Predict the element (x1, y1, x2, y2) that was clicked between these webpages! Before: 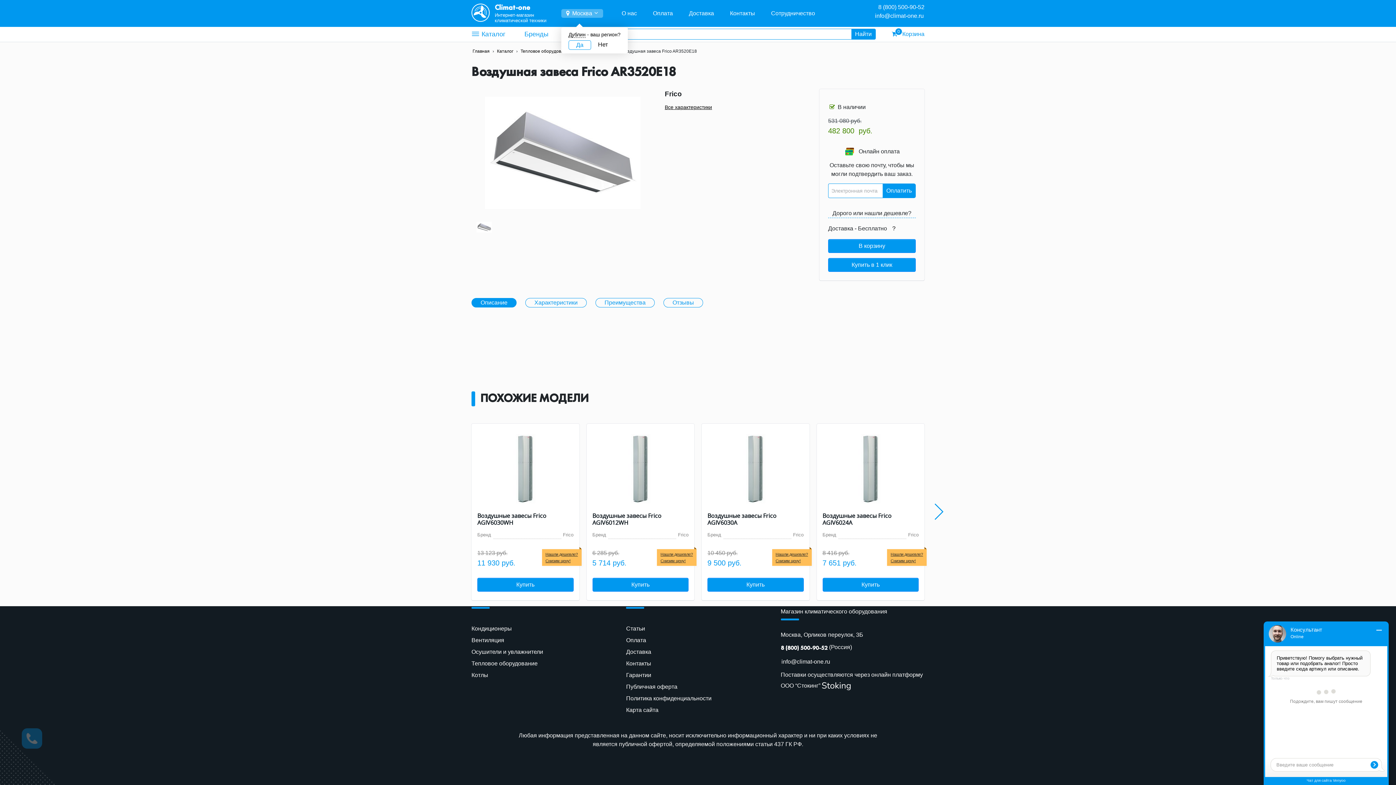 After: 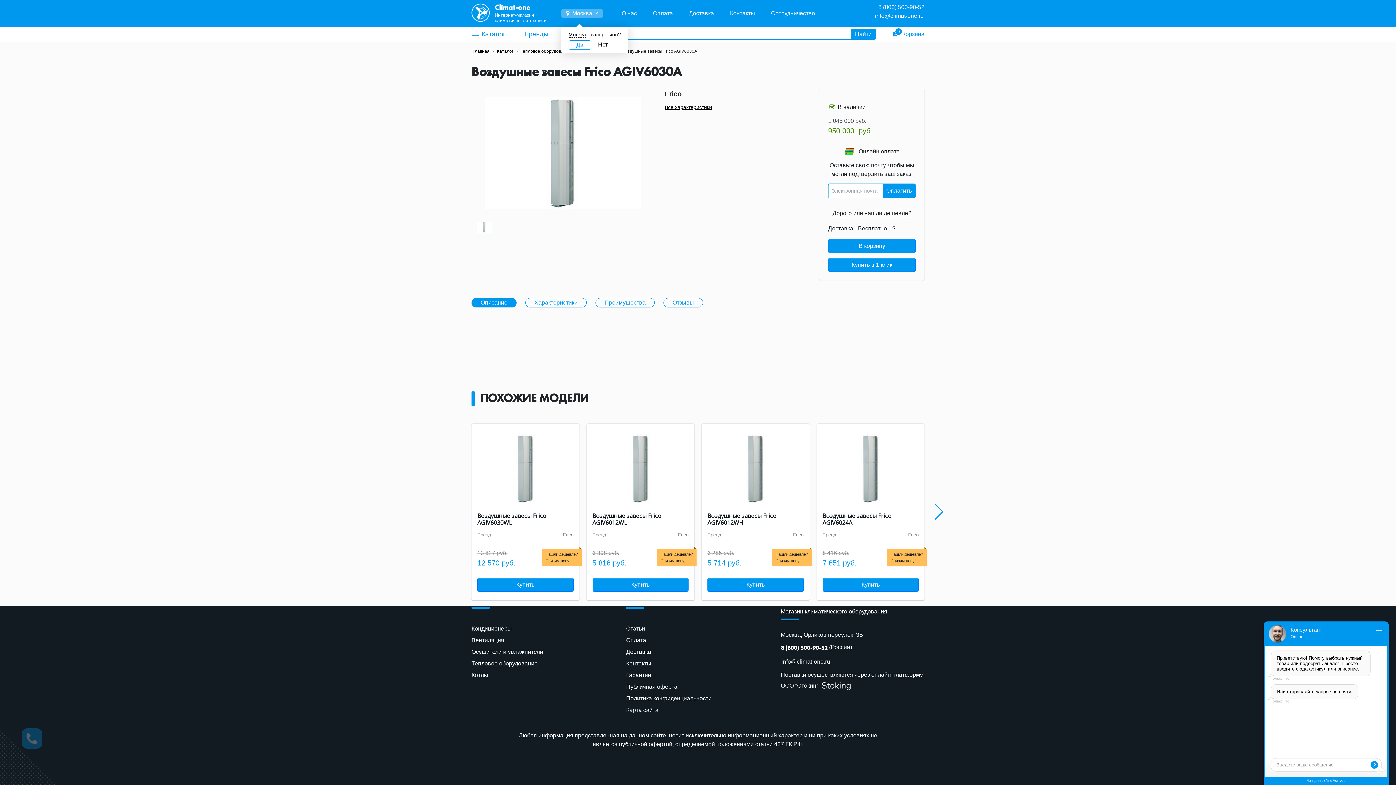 Action: label: Воздушные завесы Frico AGIV6030A
Бренд
Frico
10 450 руб.
9 500 руб.
Нашли дешевле?
Снизим цену!
Купить bbox: (707, 432, 803, 591)